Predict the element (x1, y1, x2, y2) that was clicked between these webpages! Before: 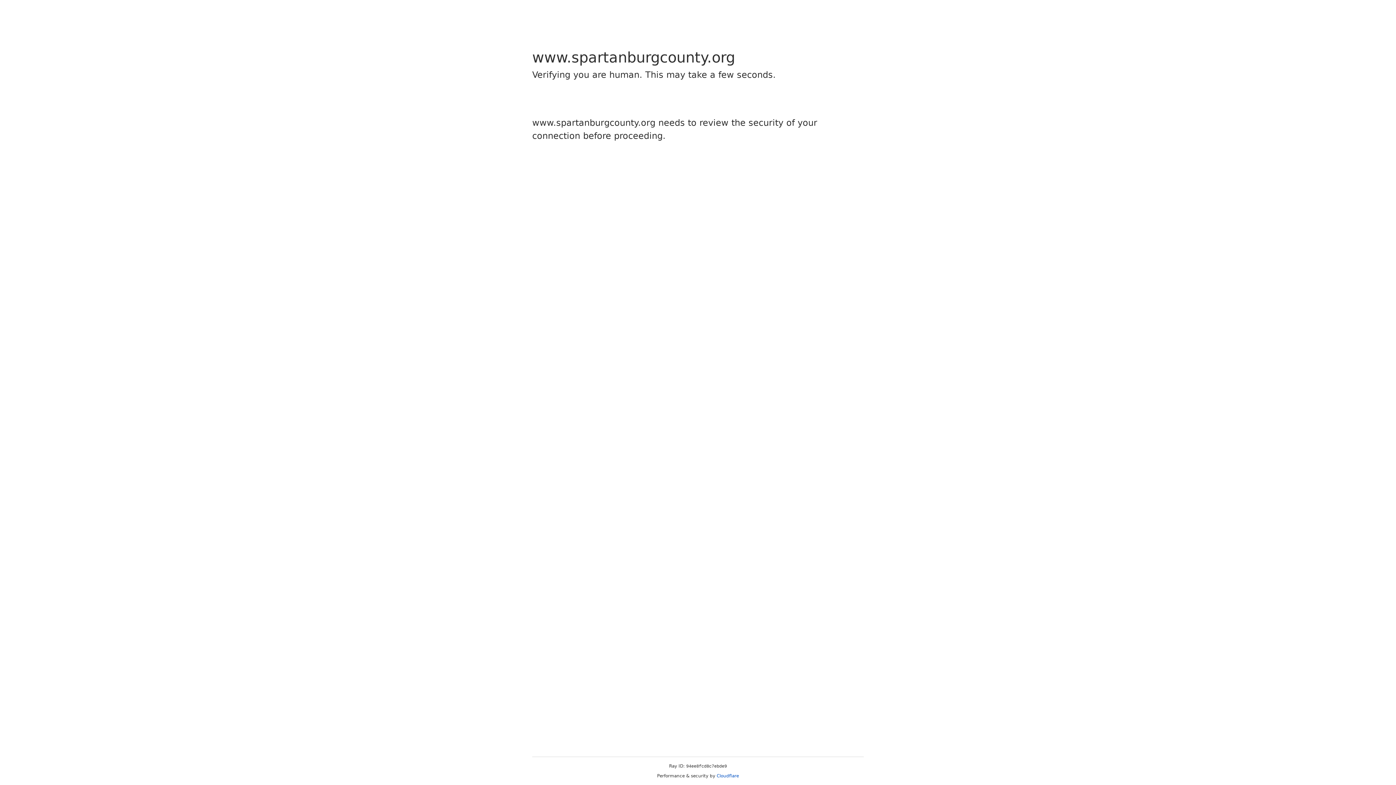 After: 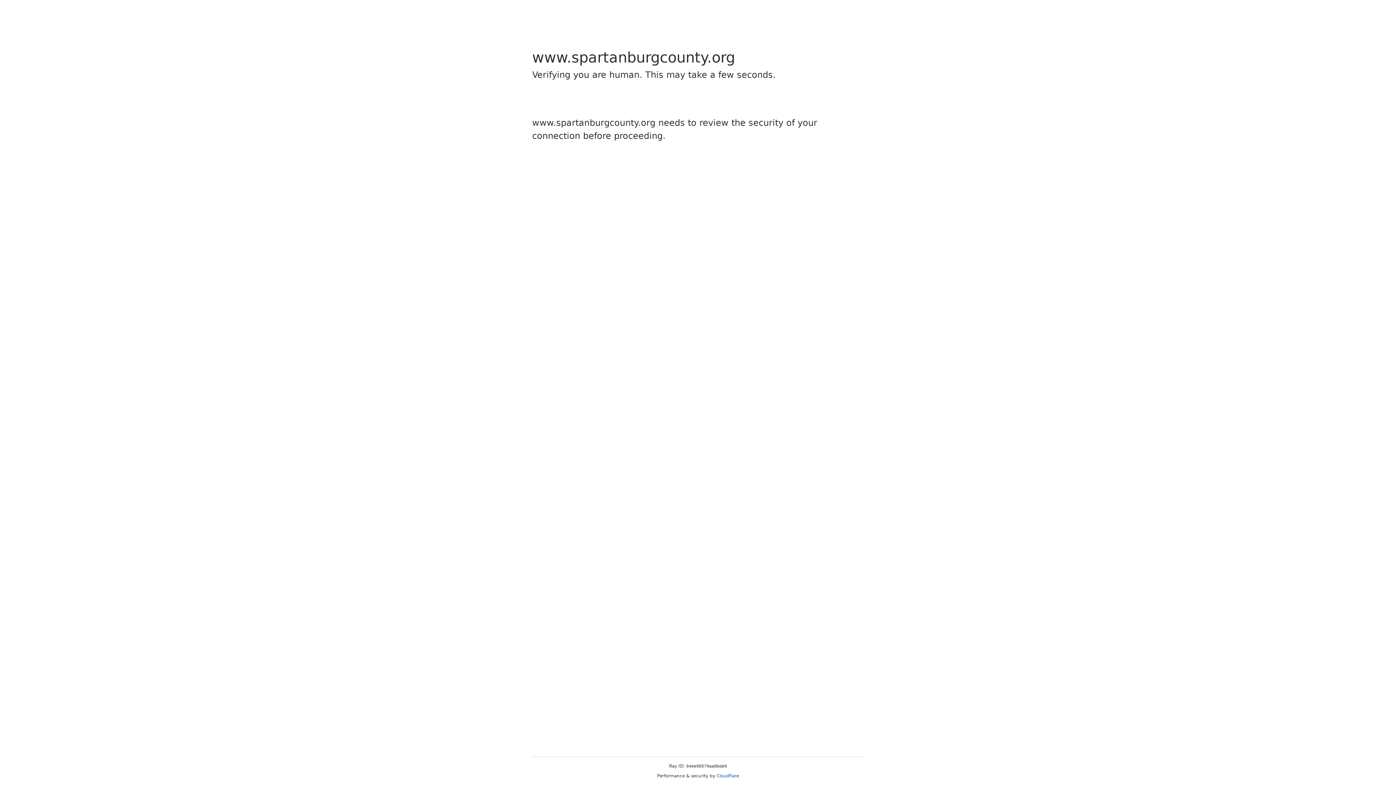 Action: label: Cloudflare bbox: (716, 773, 739, 778)